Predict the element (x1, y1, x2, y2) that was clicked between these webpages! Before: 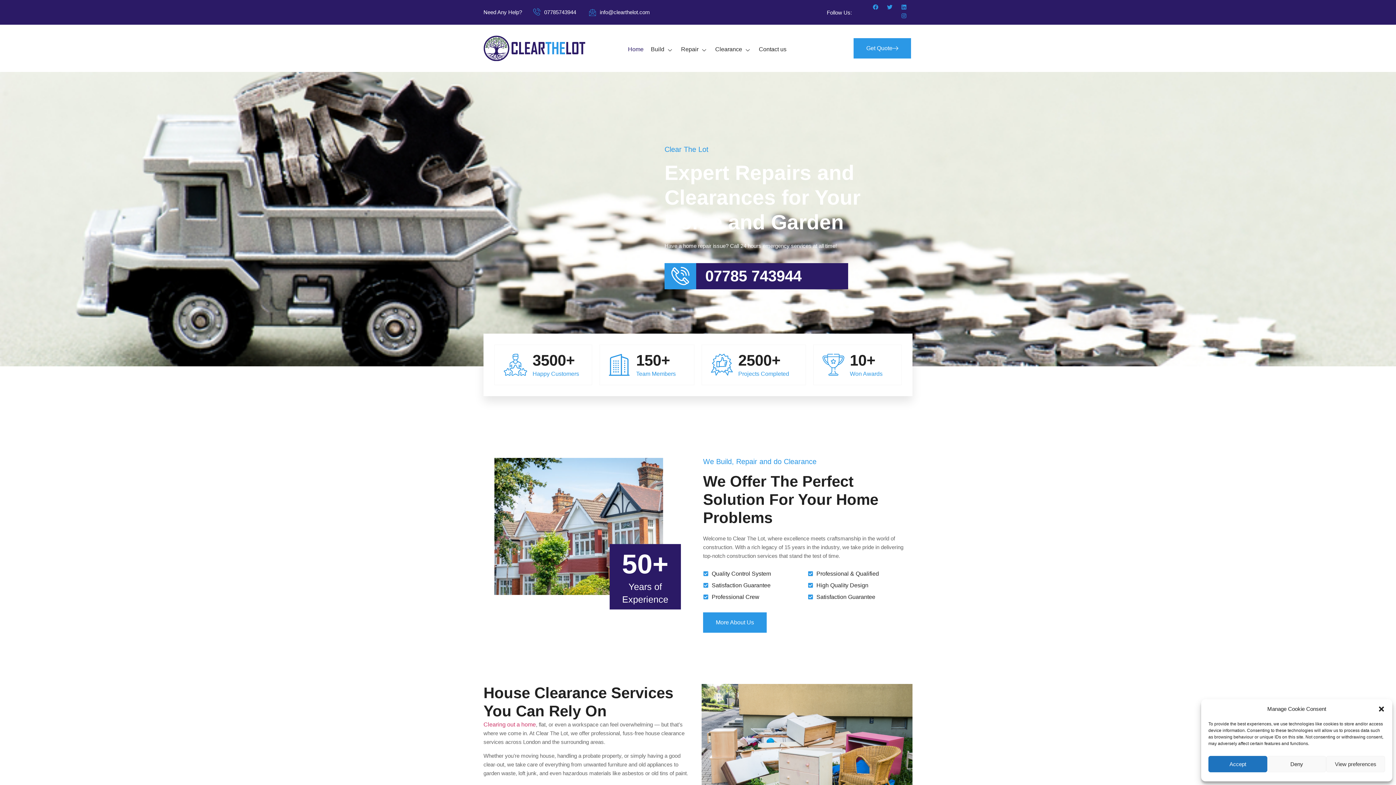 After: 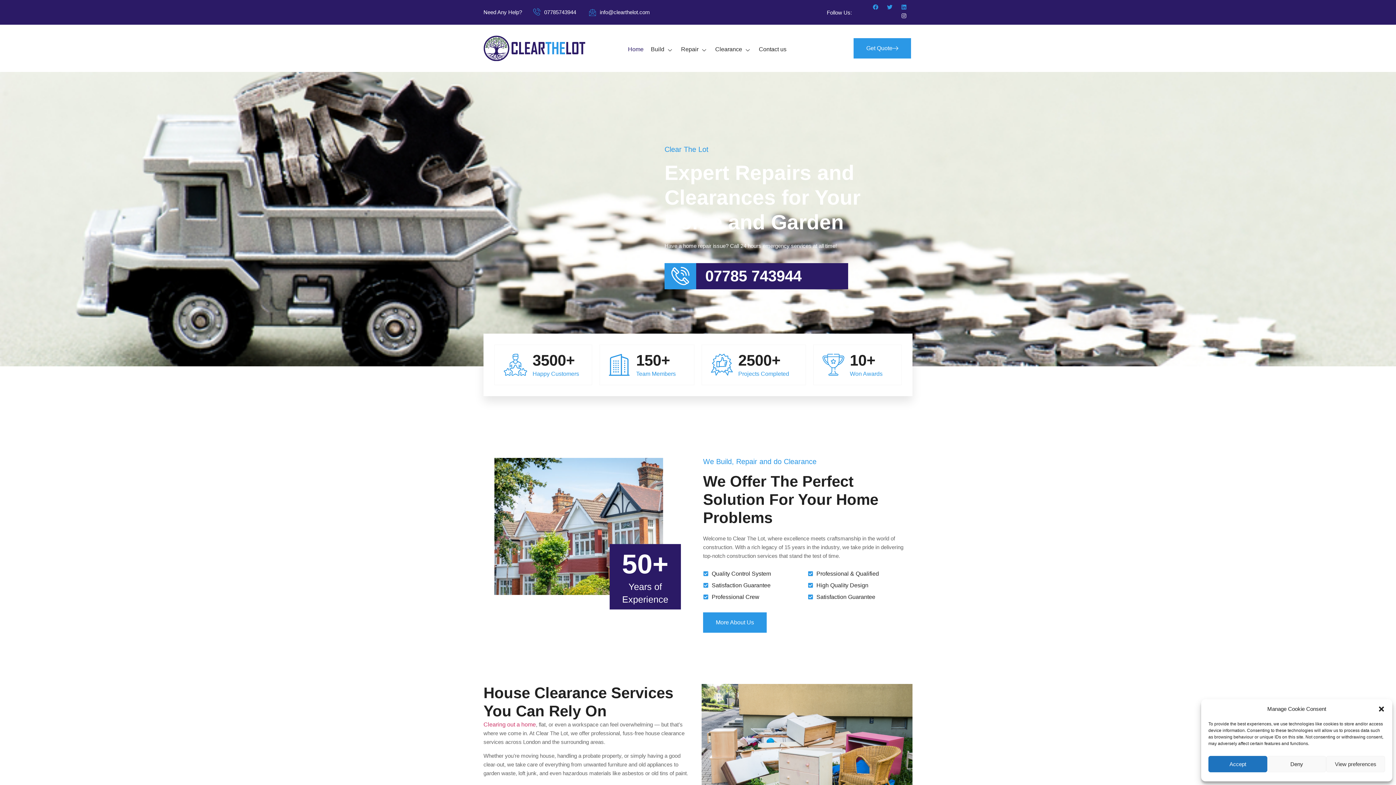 Action: label: Instagram bbox: (901, 13, 906, 18)